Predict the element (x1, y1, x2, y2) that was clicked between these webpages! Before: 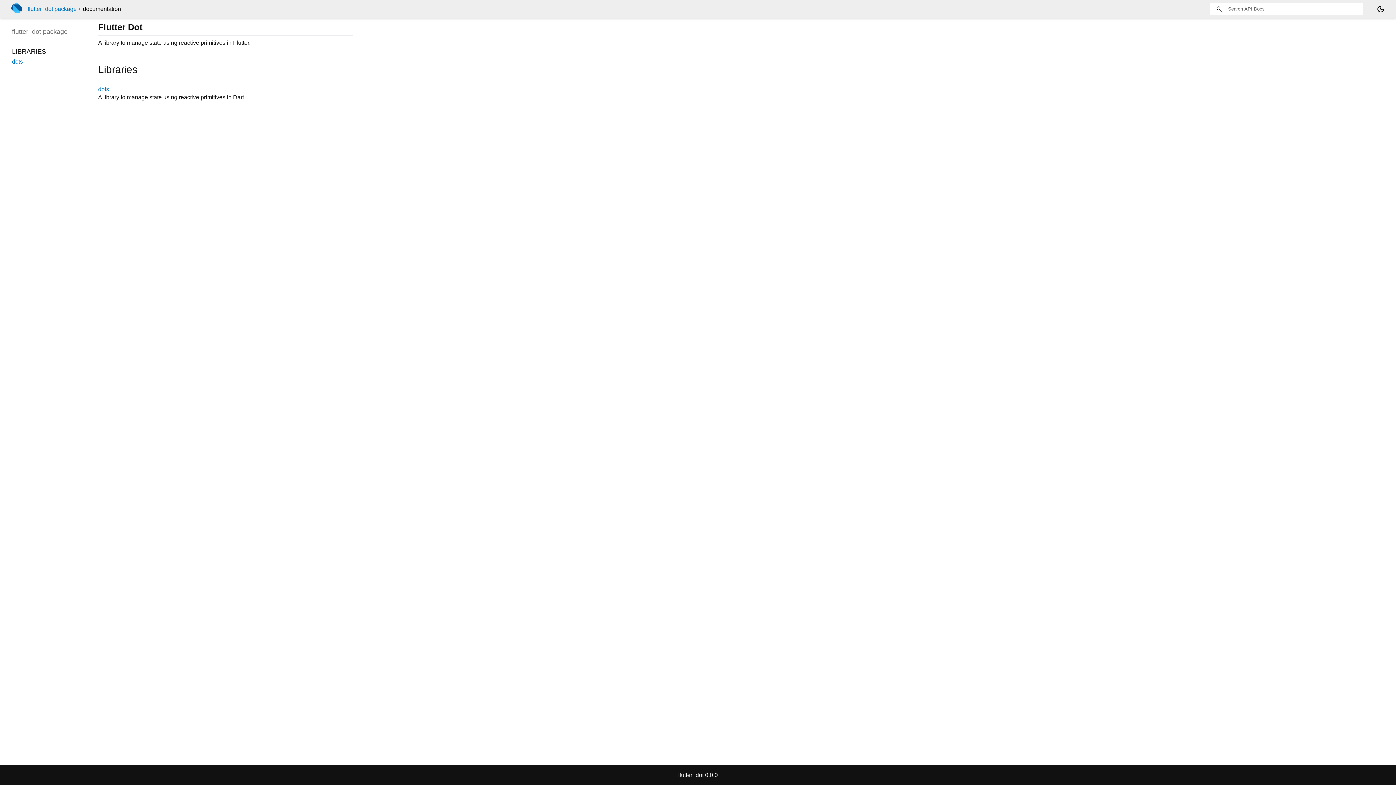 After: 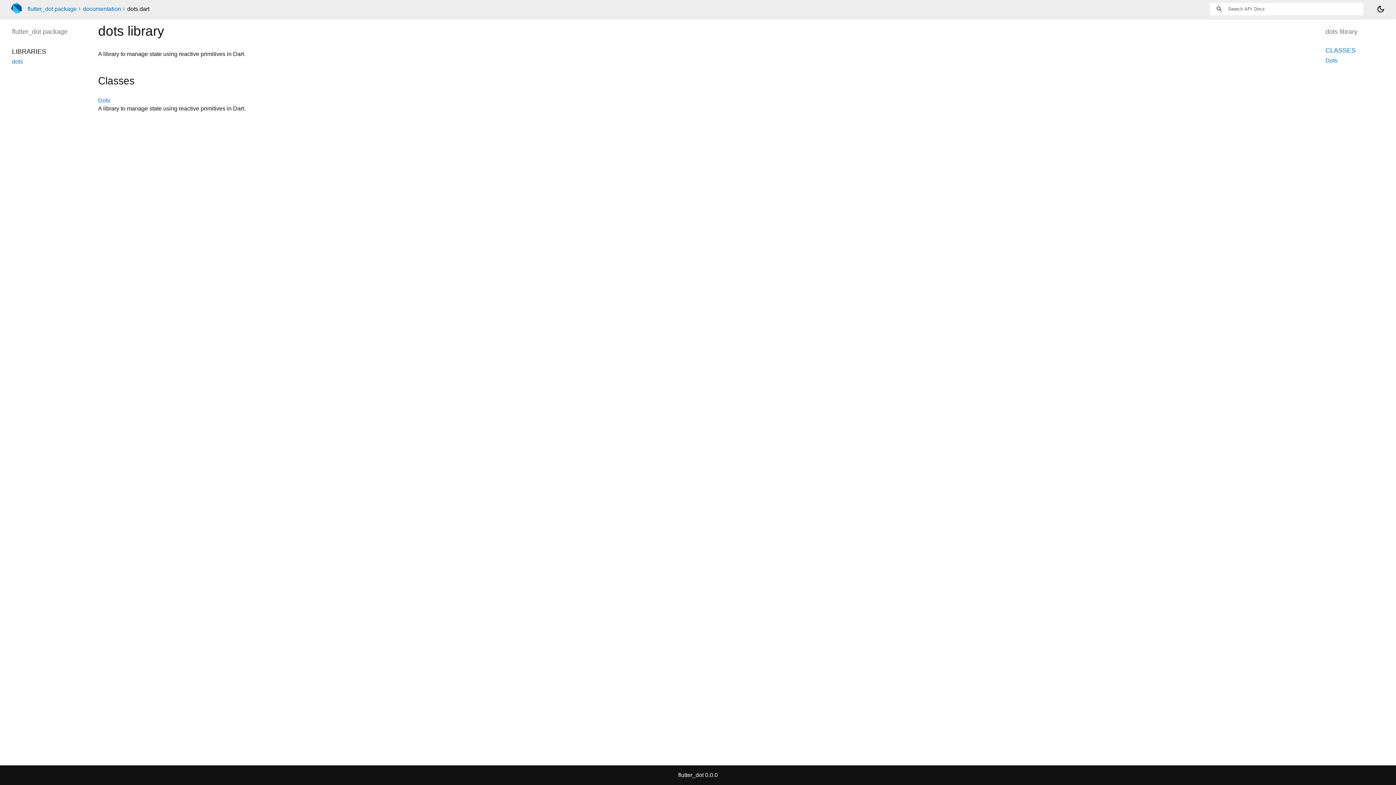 Action: bbox: (12, 58, 22, 64) label: dots